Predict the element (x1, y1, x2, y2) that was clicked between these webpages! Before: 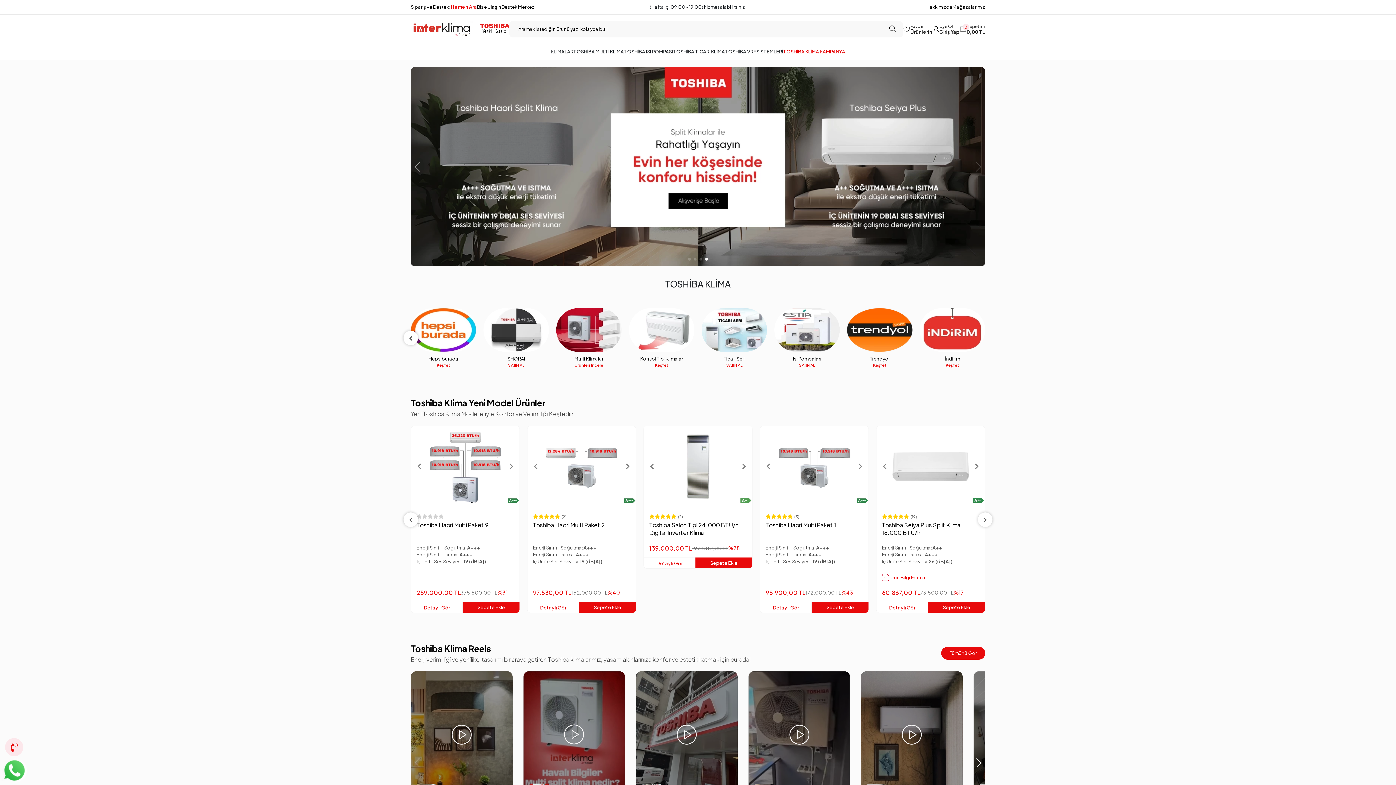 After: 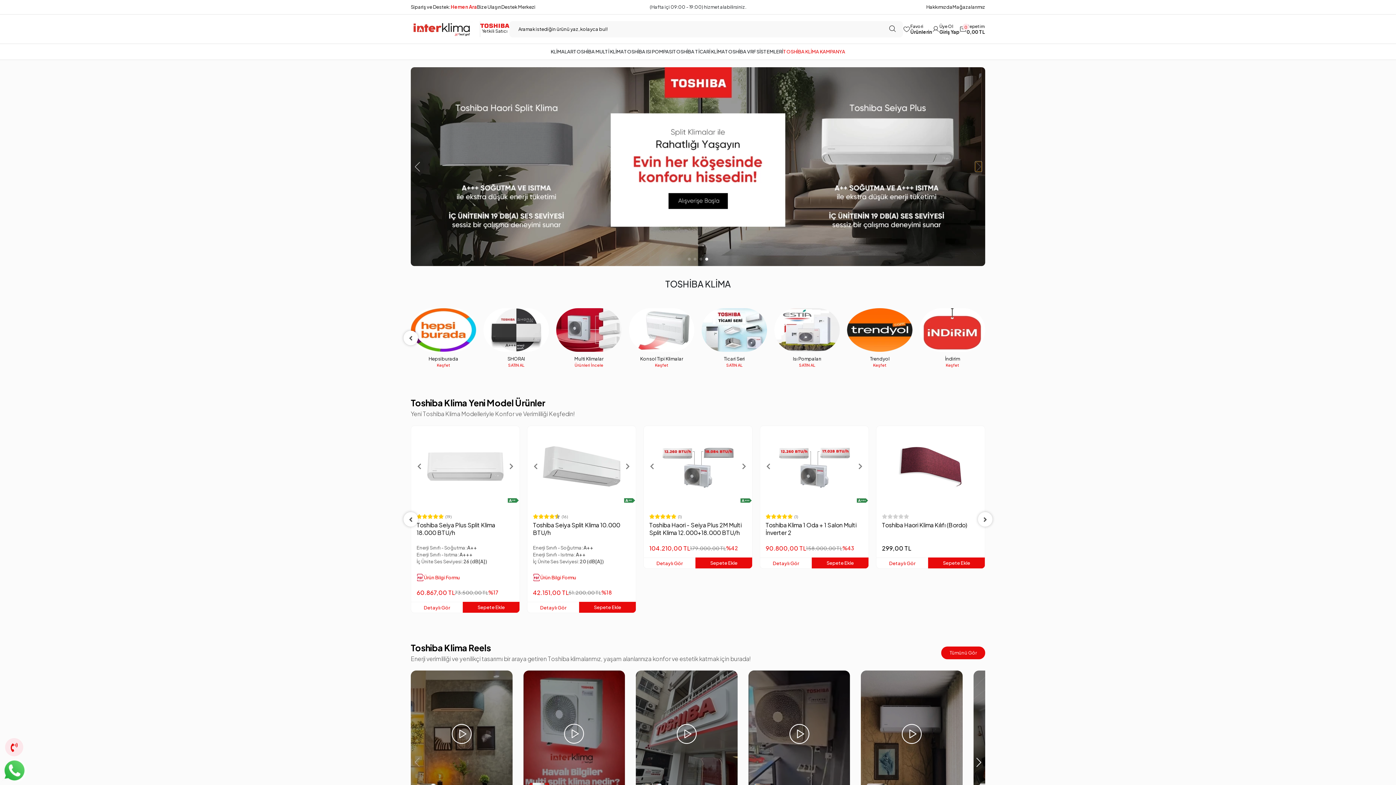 Action: bbox: (975, 161, 981, 171) label: Next slide